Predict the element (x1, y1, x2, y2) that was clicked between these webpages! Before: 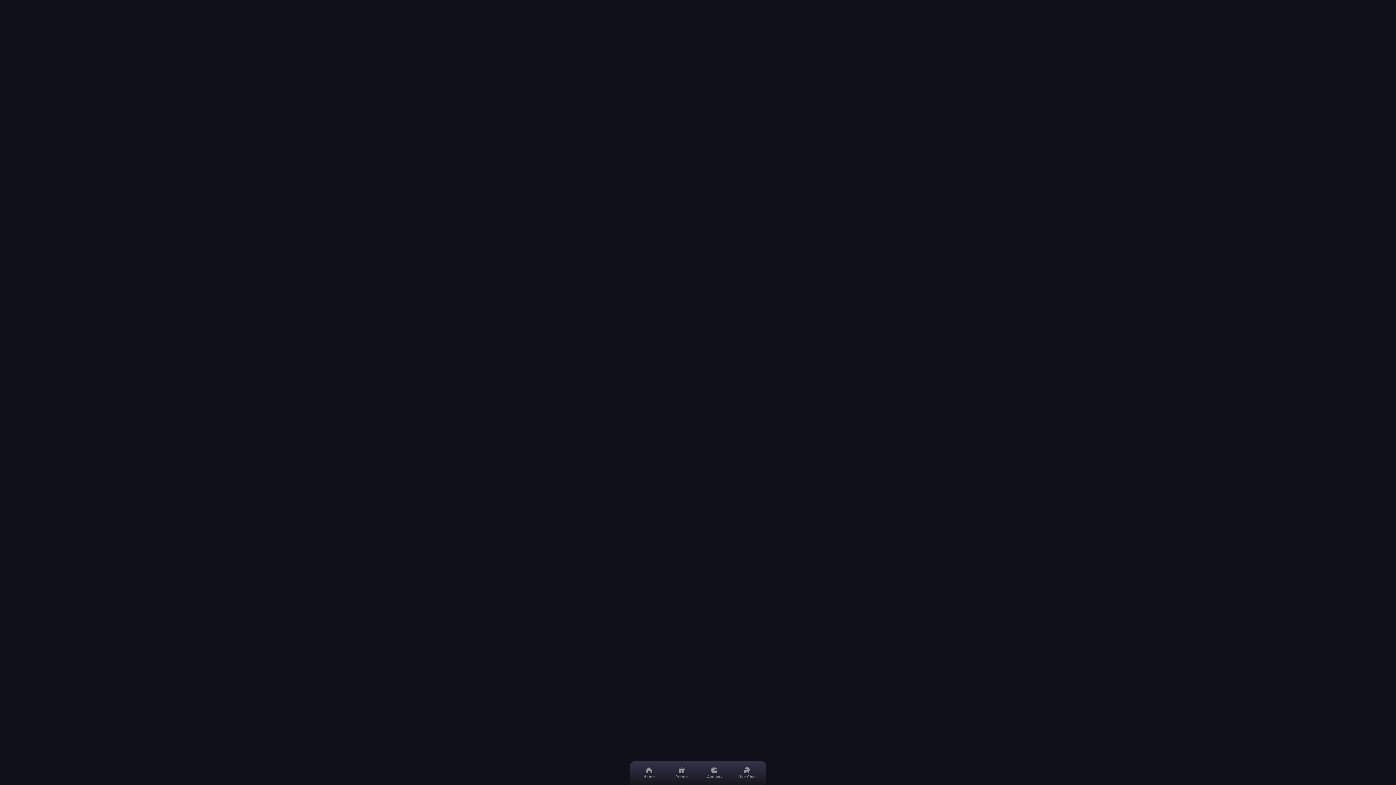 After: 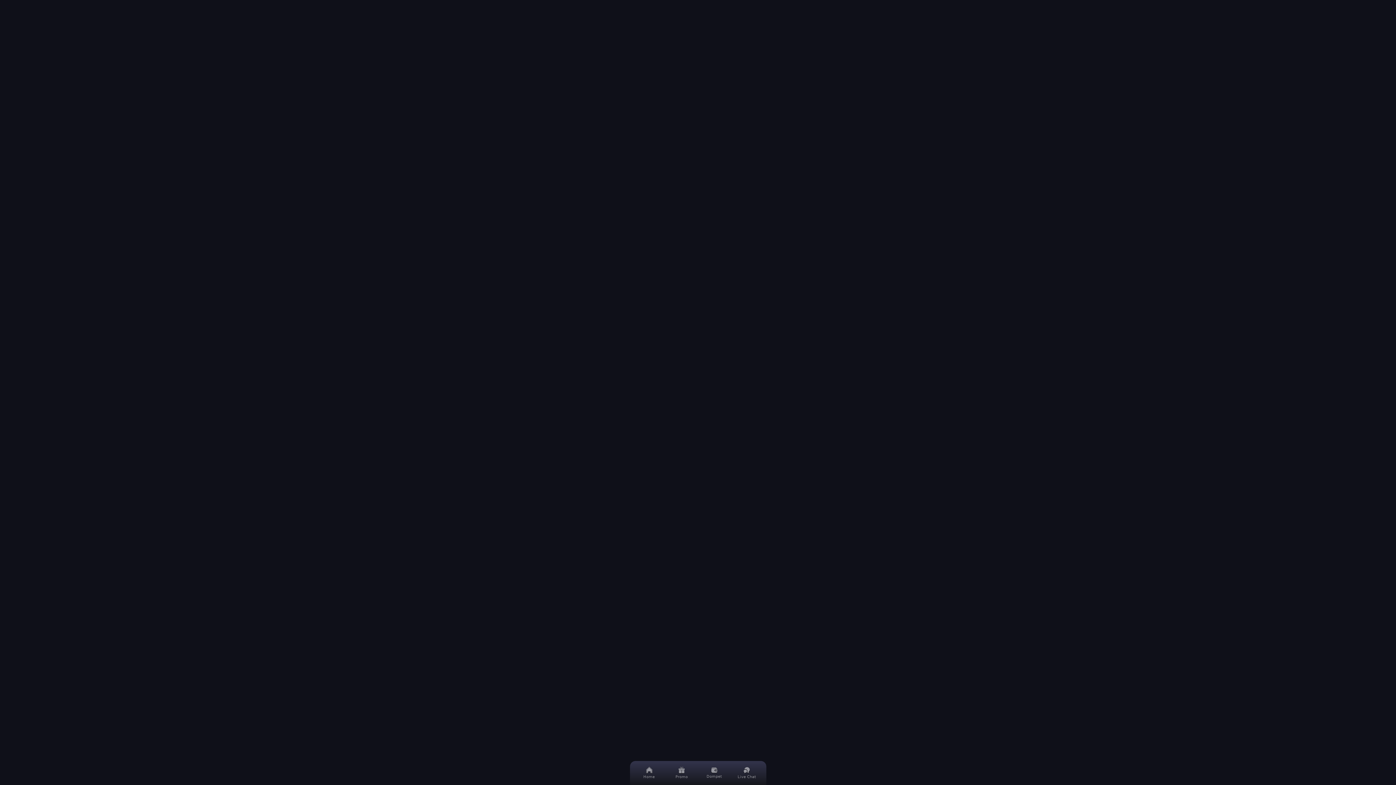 Action: bbox: (630, 124, 766, 136) label: Sport
Lainnya